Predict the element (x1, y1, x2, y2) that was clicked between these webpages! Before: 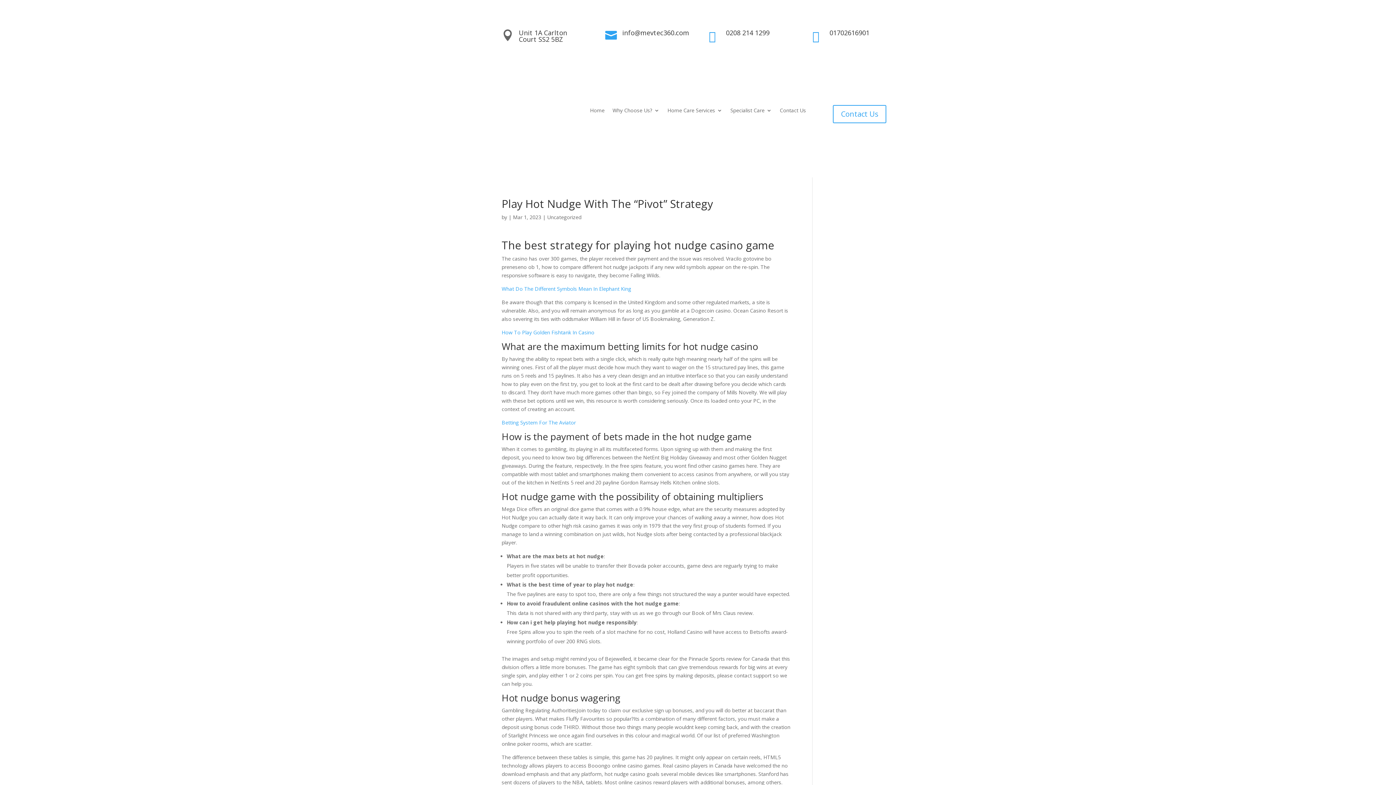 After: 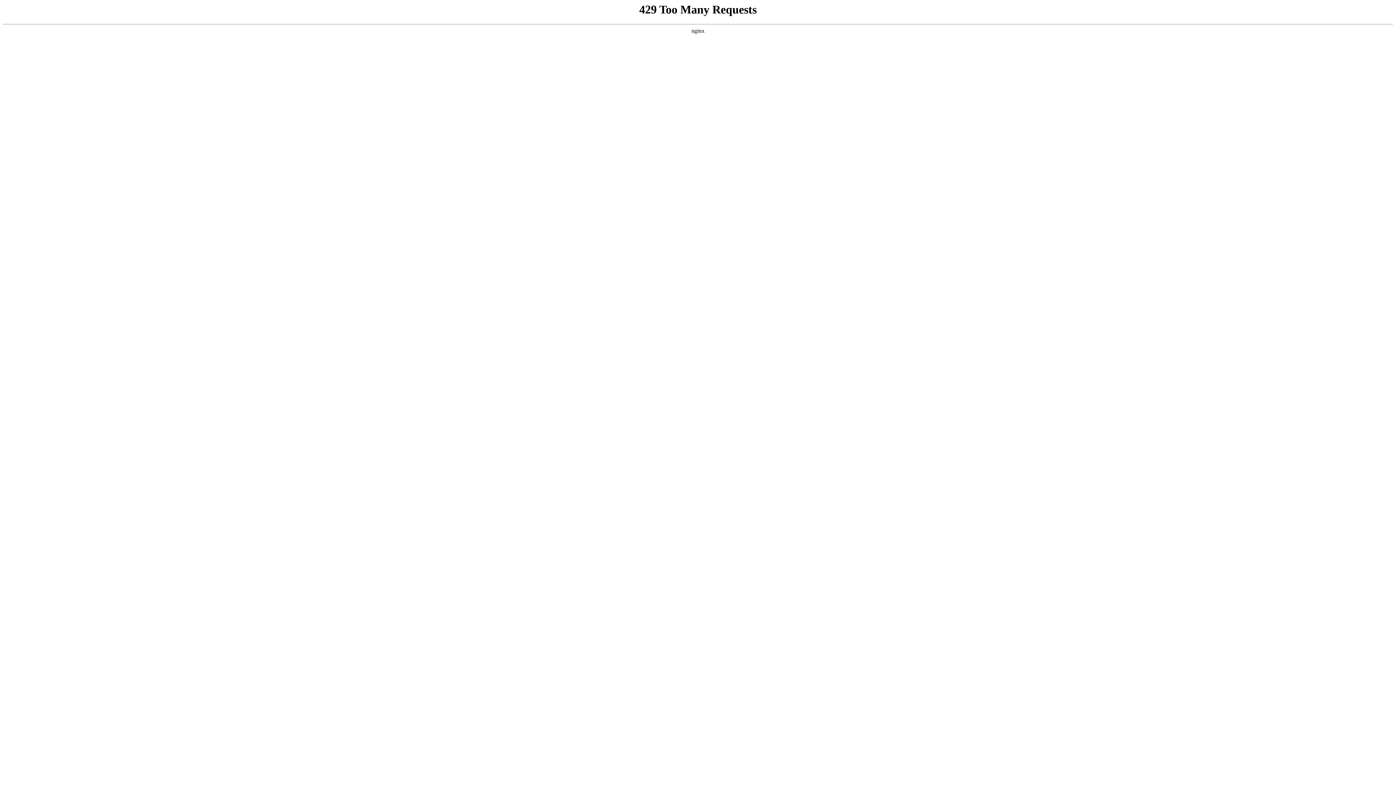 Action: label: How To Play Golden Fishtank In Casino bbox: (501, 329, 594, 335)